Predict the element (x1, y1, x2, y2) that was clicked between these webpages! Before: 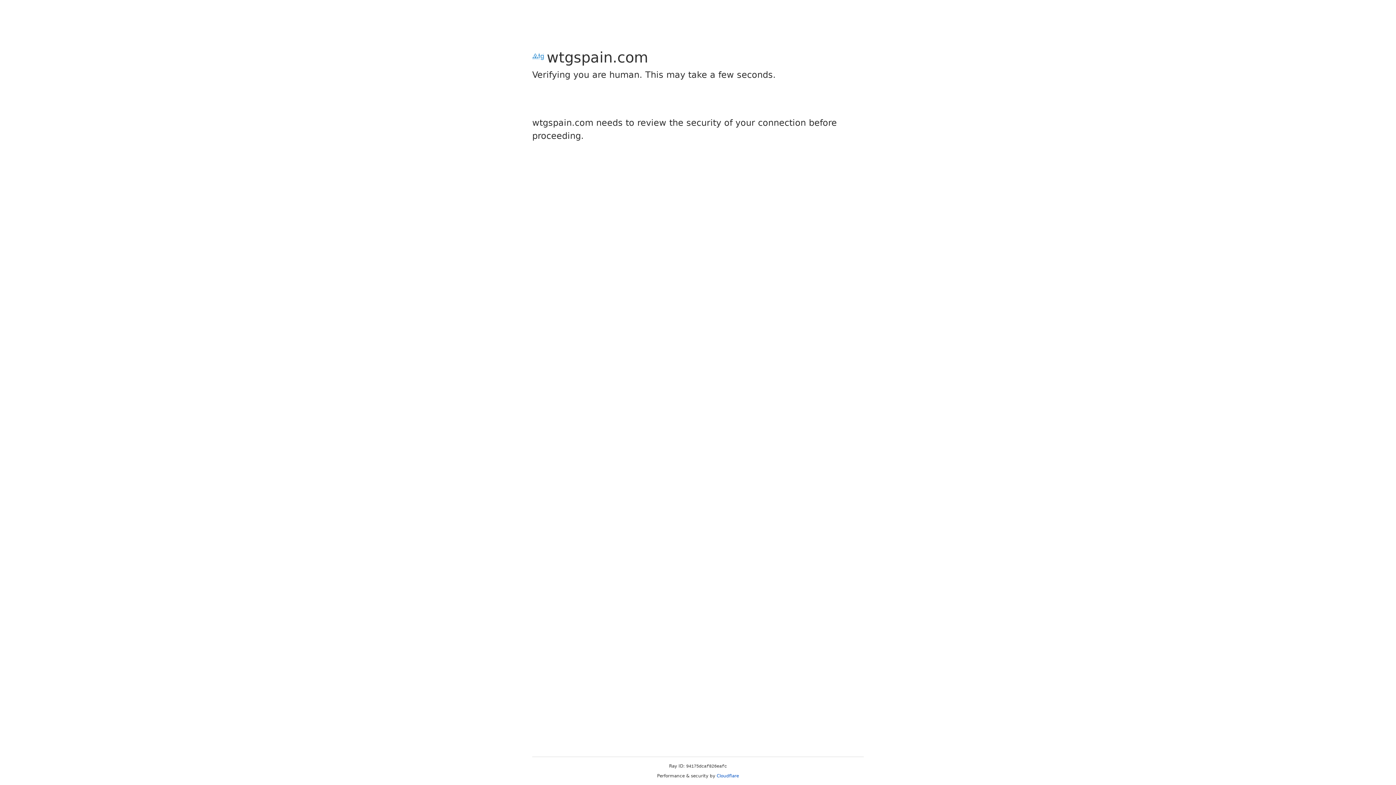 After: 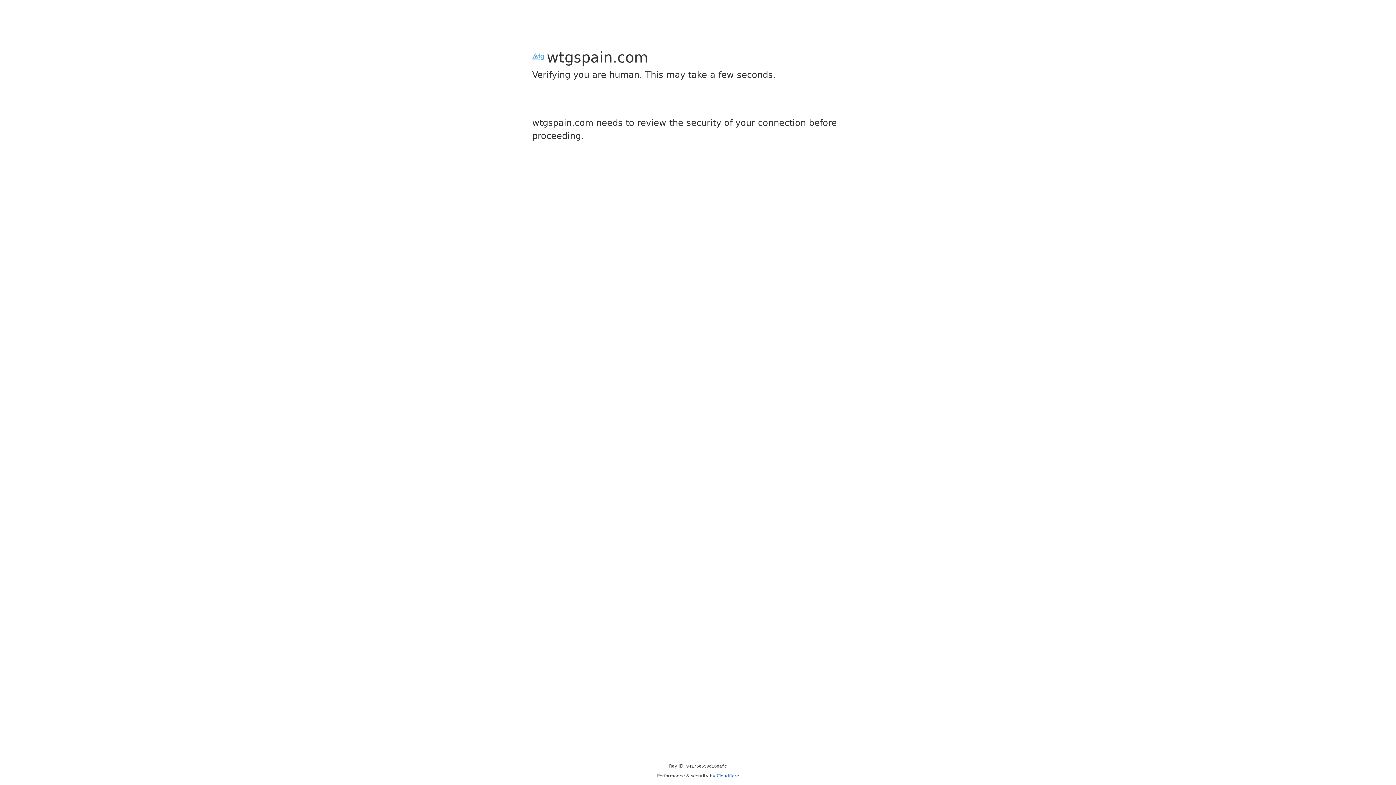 Action: label: Cloudflare bbox: (716, 773, 739, 778)